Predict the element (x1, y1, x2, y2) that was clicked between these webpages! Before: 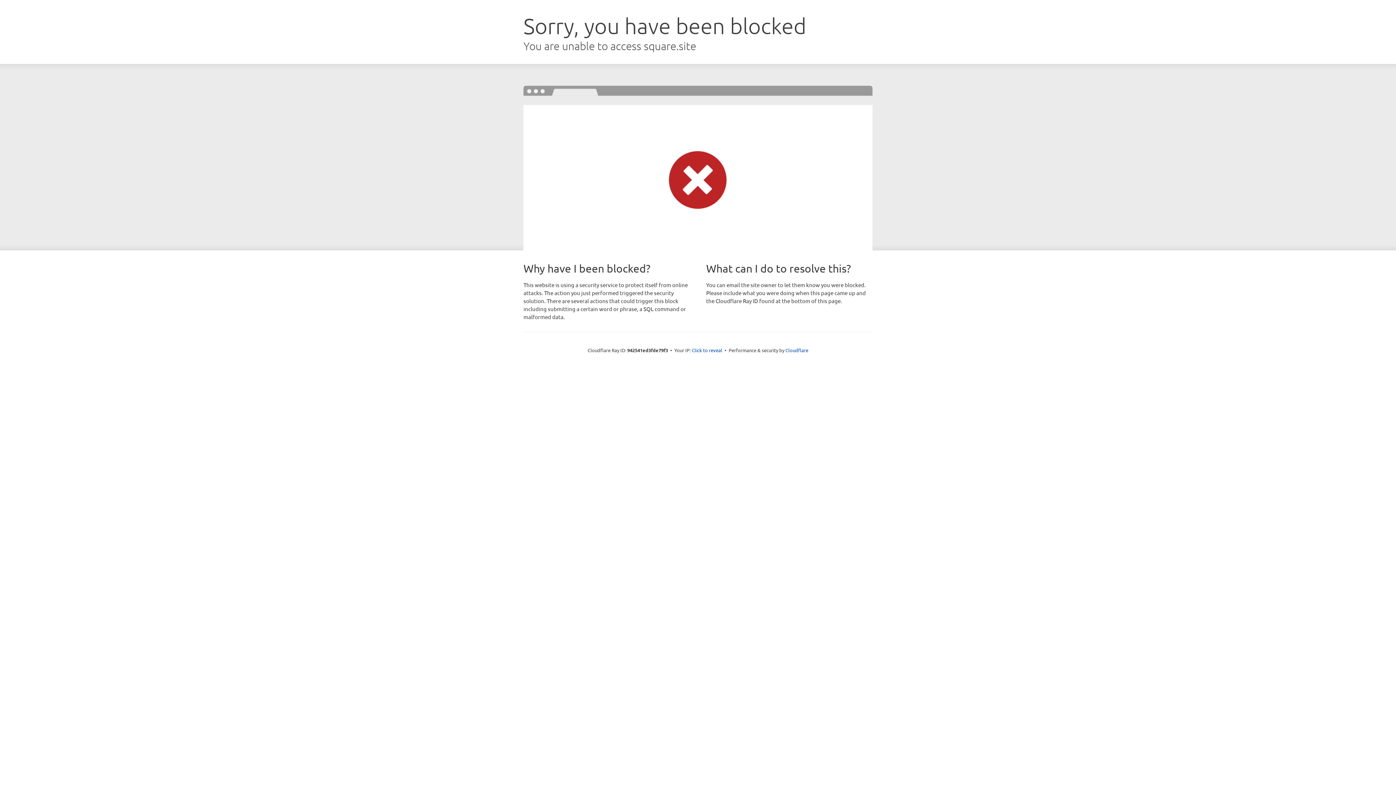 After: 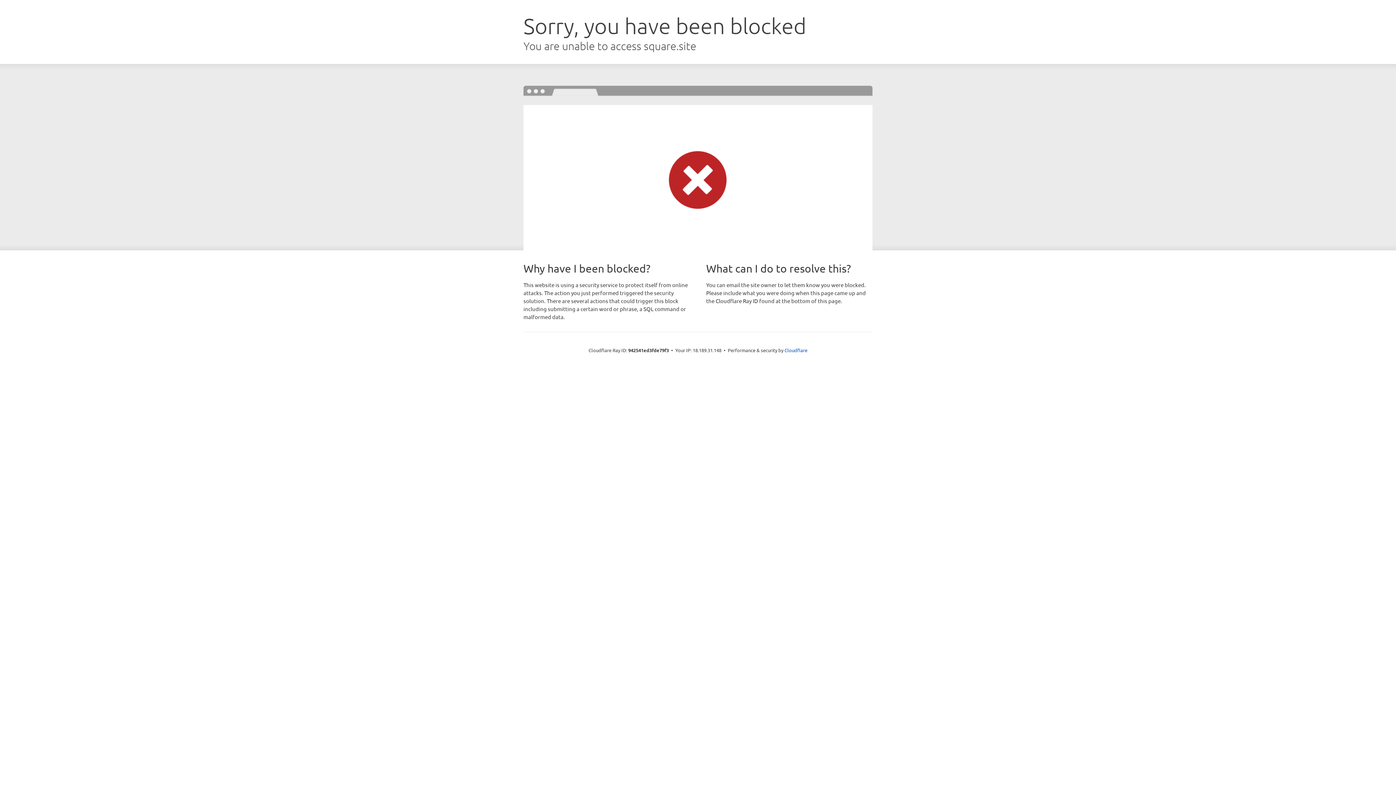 Action: label: Click to reveal bbox: (692, 346, 722, 353)